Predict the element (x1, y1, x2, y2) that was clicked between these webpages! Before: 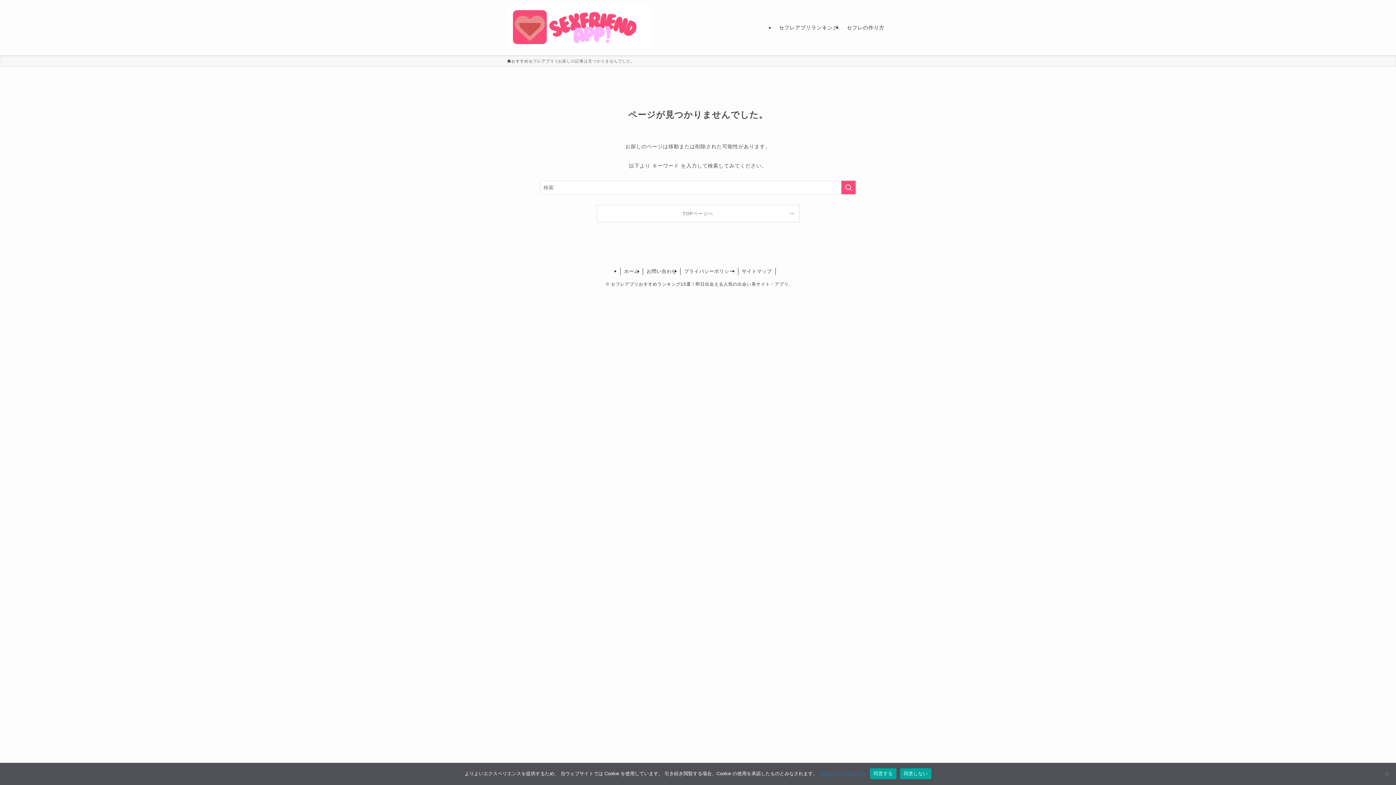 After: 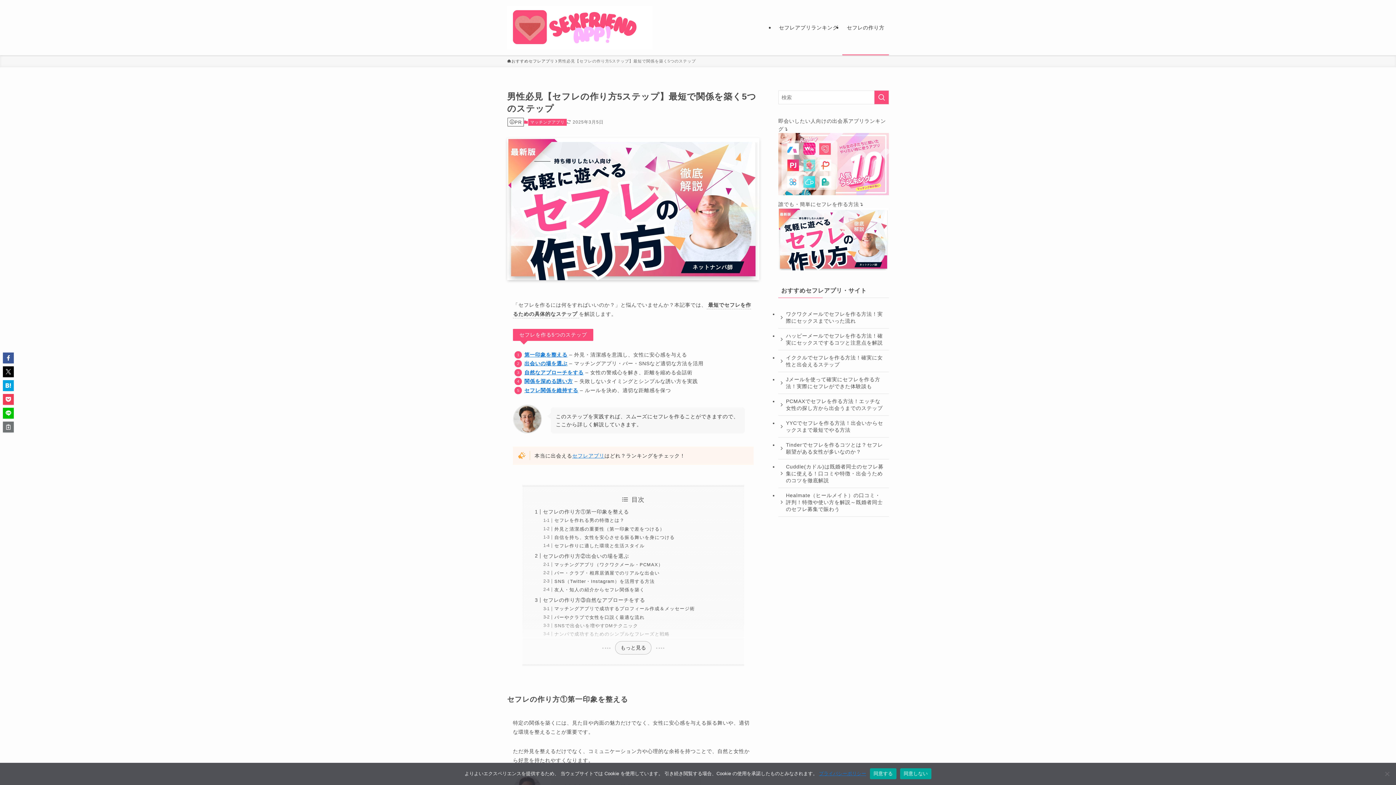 Action: label: セフレの作り方 bbox: (842, 0, 889, 55)